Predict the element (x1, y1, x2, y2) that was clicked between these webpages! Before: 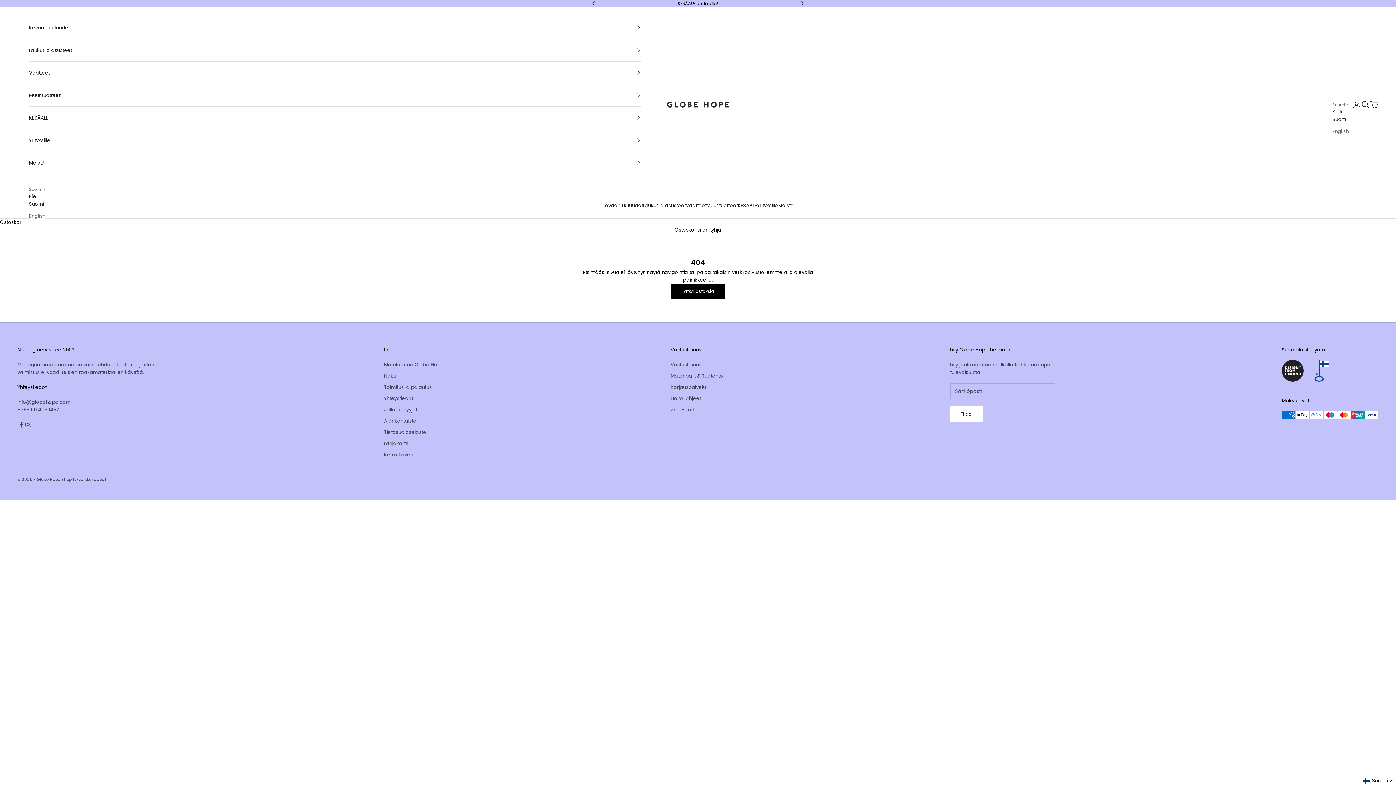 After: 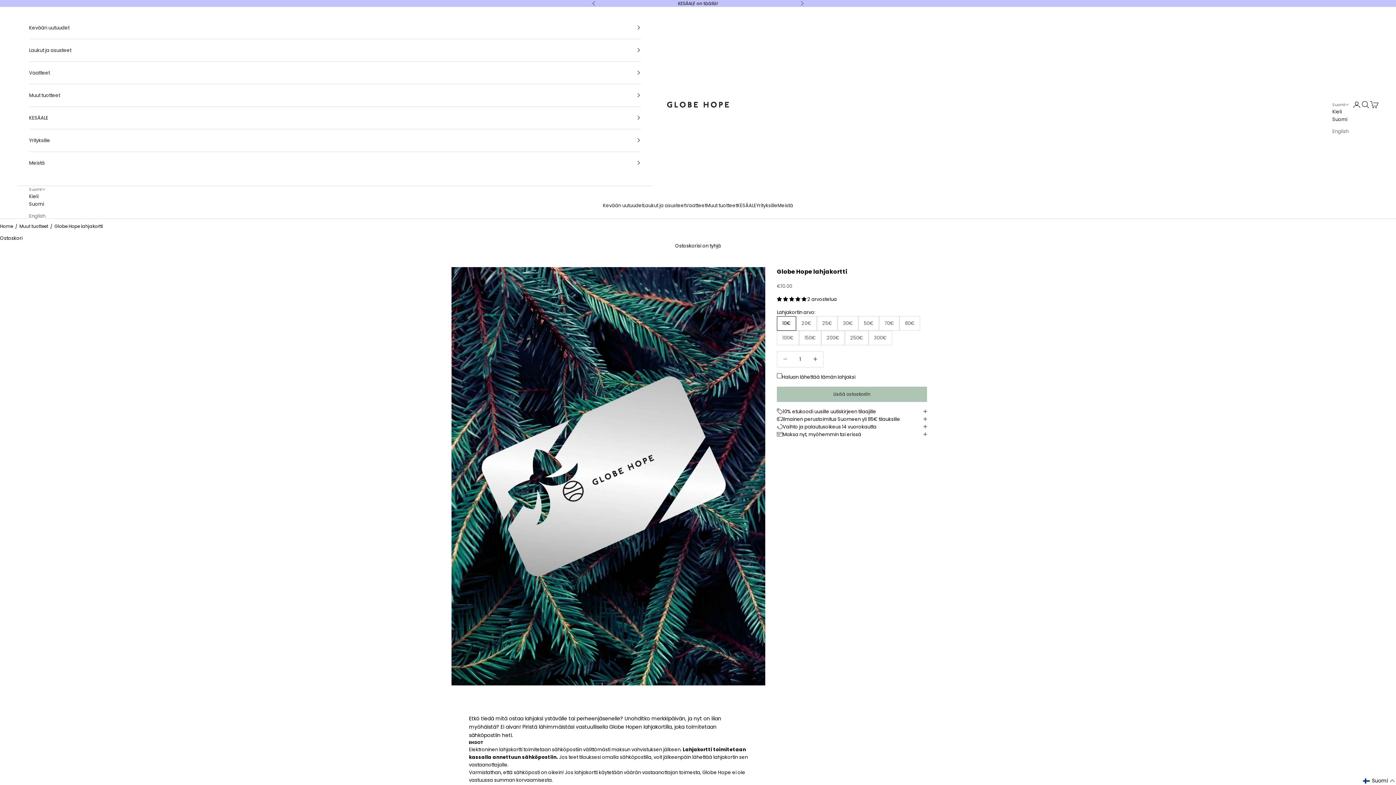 Action: bbox: (384, 440, 408, 447) label: Lahjakortti